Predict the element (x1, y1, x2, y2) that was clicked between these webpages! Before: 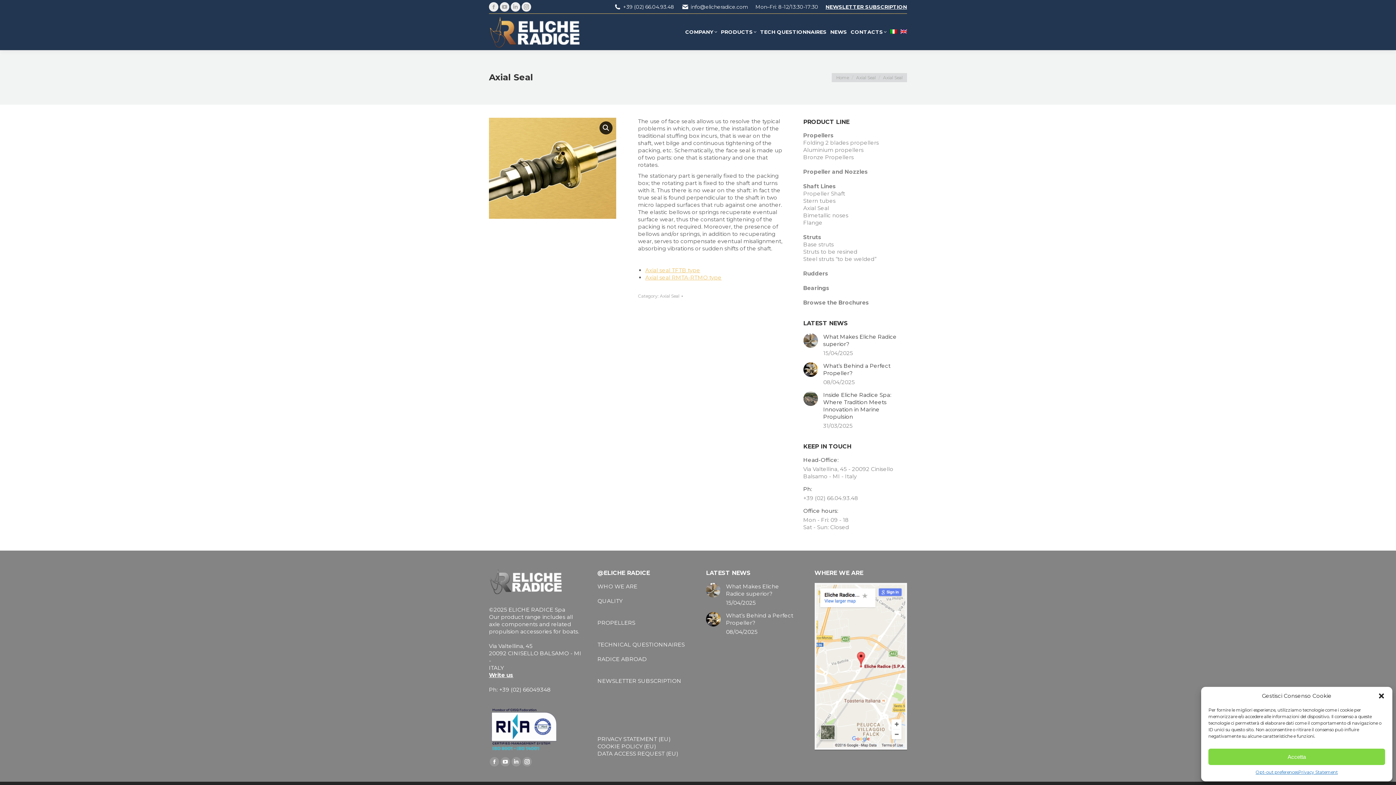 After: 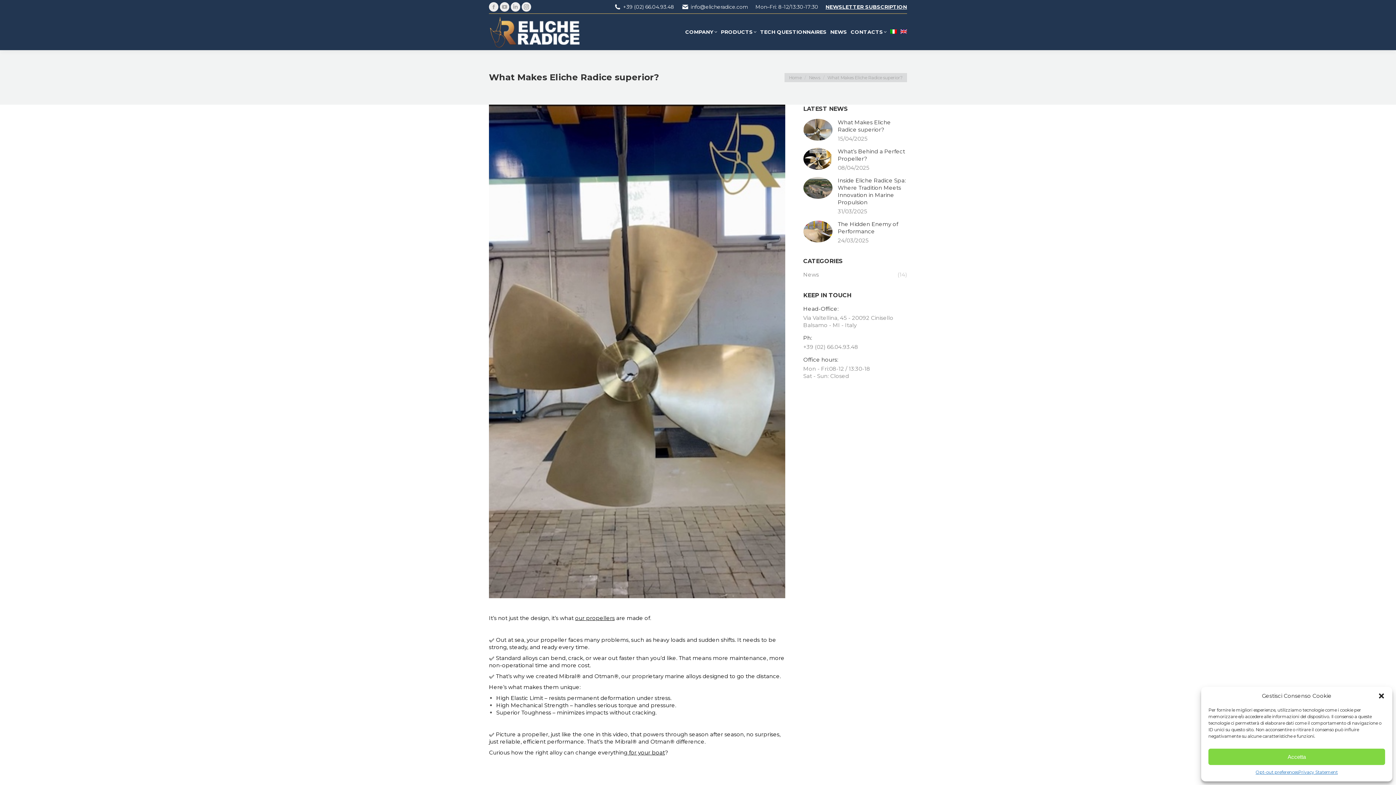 Action: bbox: (803, 333, 818, 348) label: Post image